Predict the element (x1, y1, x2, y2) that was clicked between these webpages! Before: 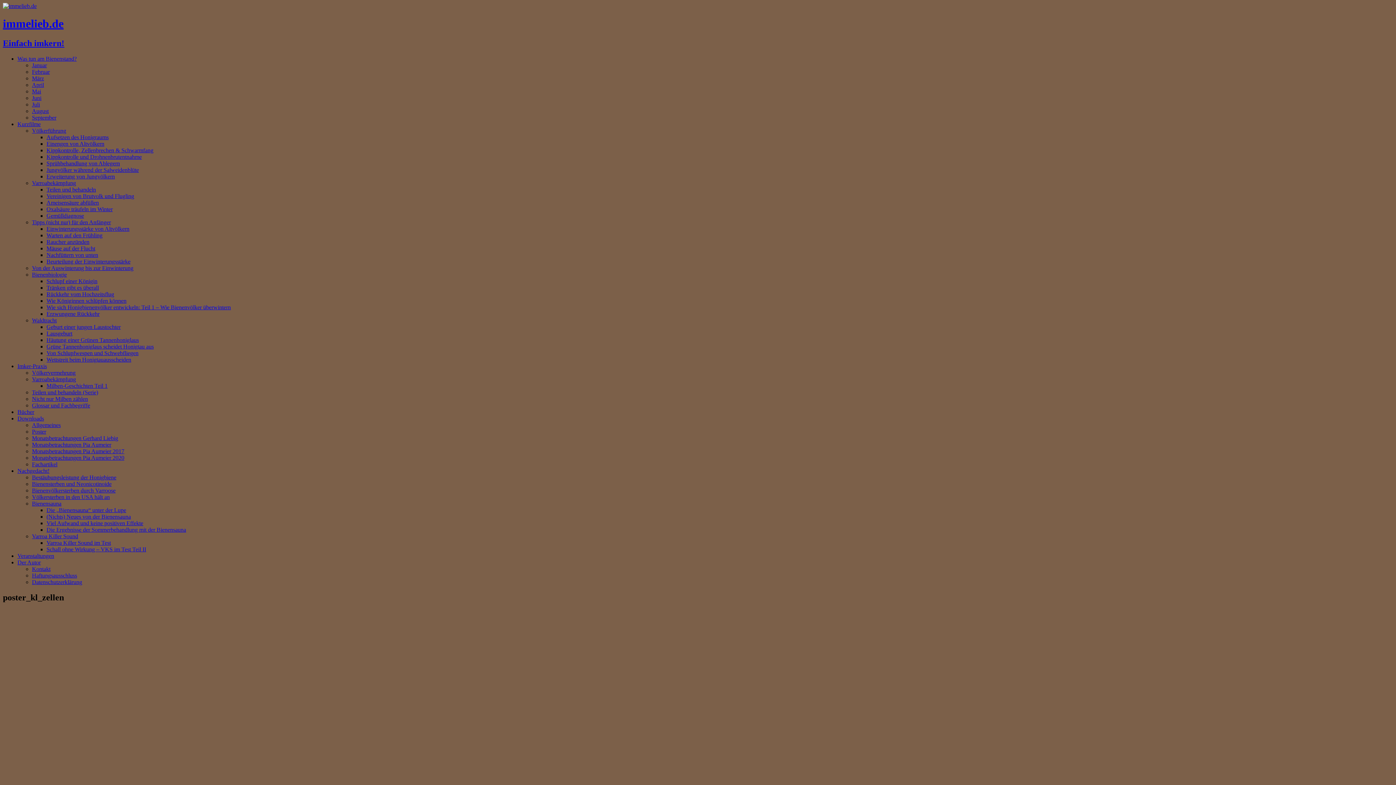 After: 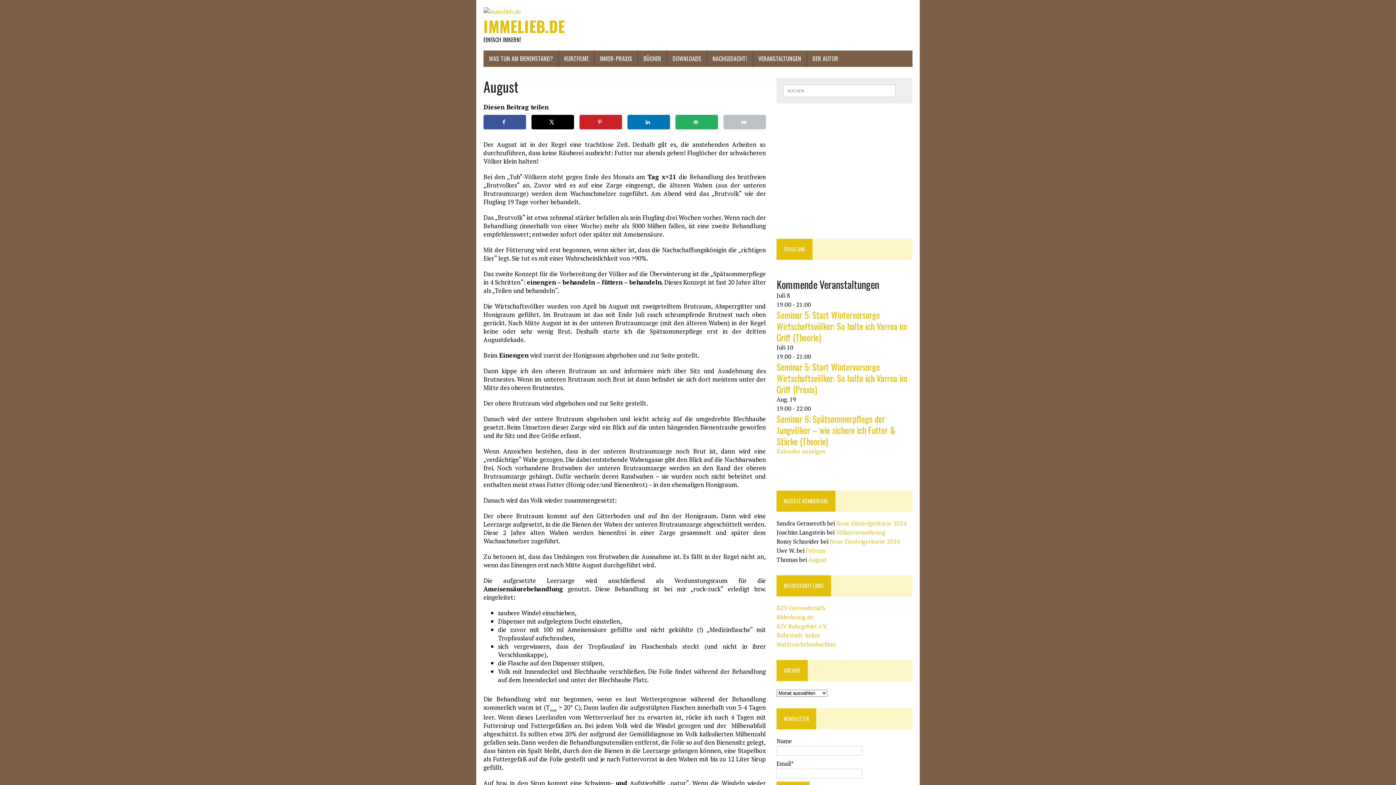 Action: bbox: (32, 107, 48, 114) label: August